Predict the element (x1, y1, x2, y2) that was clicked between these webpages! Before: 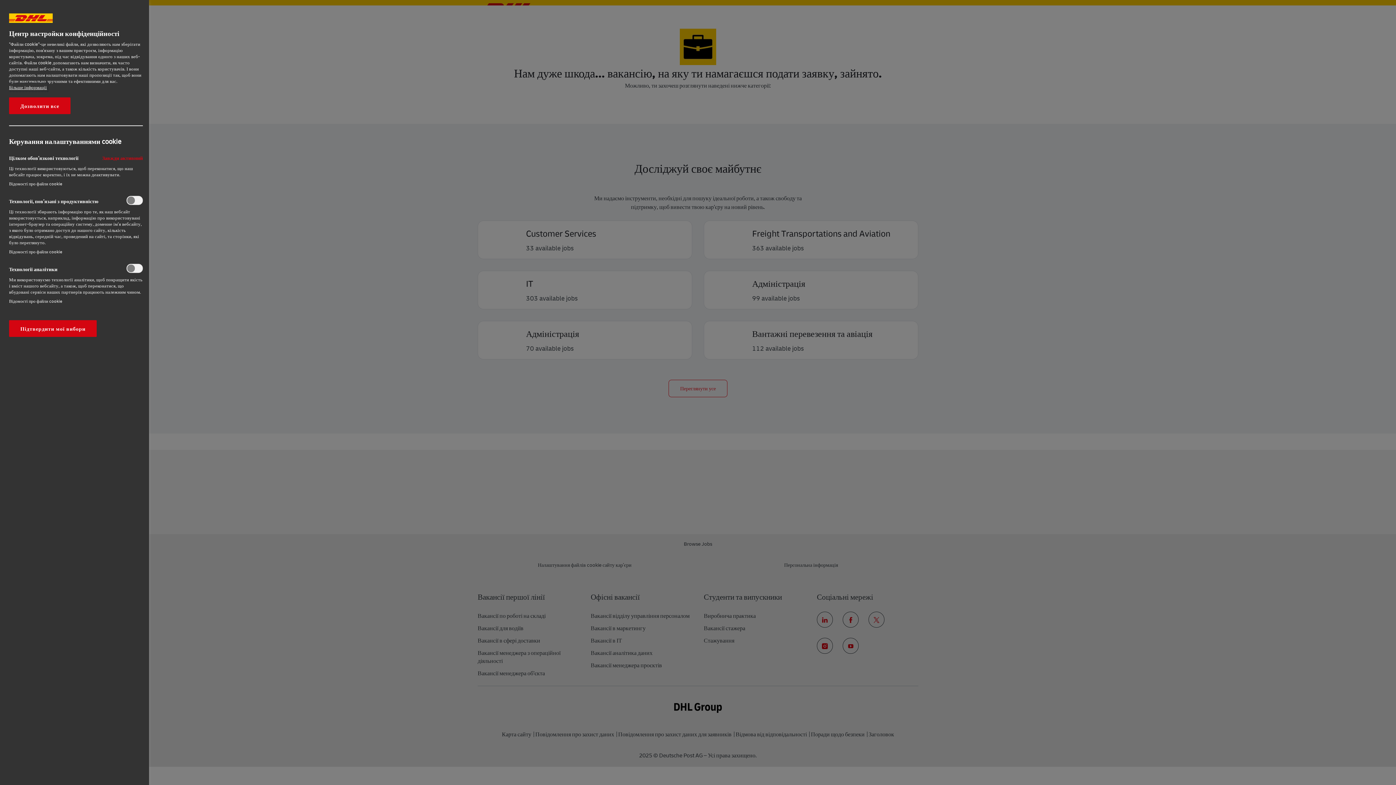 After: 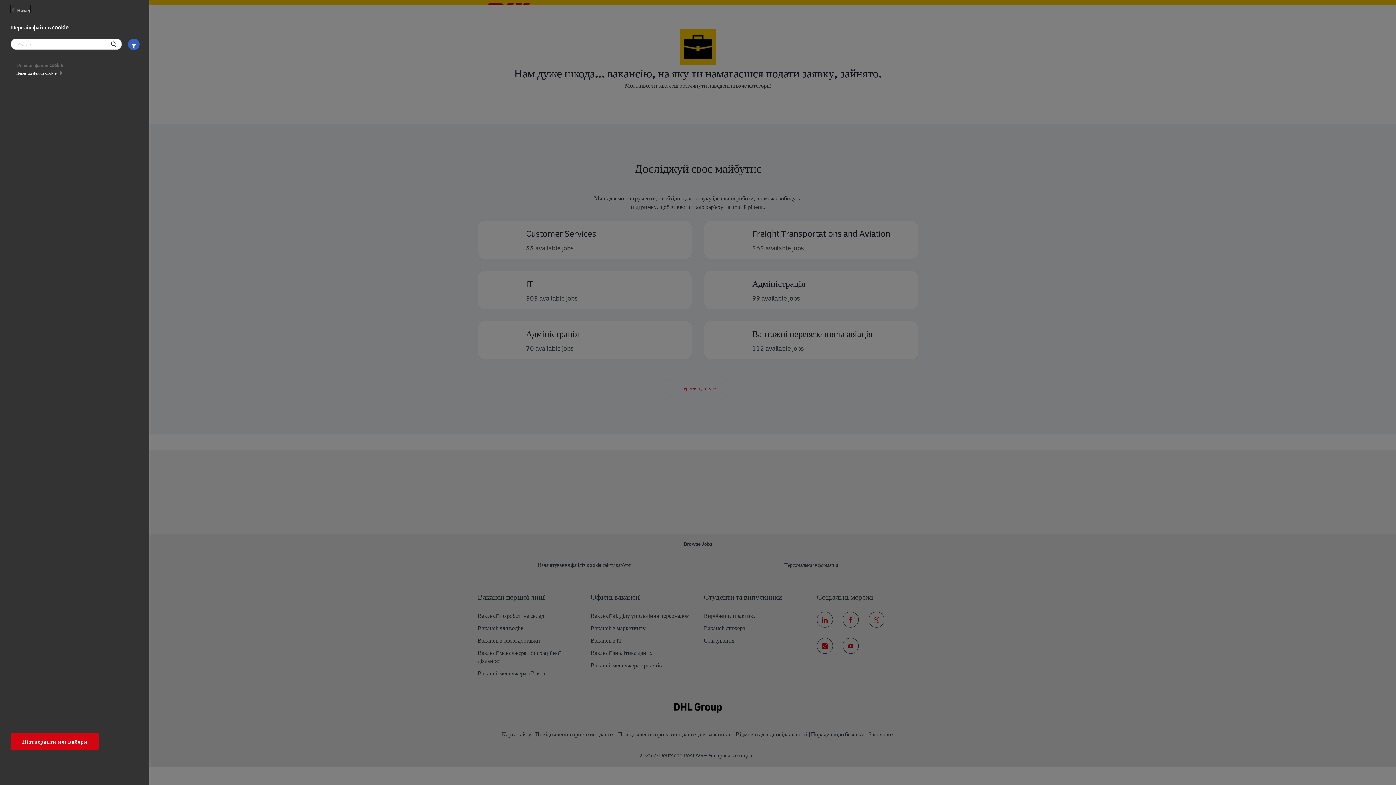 Action: label: Відомості про файли cookie‎ bbox: (9, 248, 62, 254)